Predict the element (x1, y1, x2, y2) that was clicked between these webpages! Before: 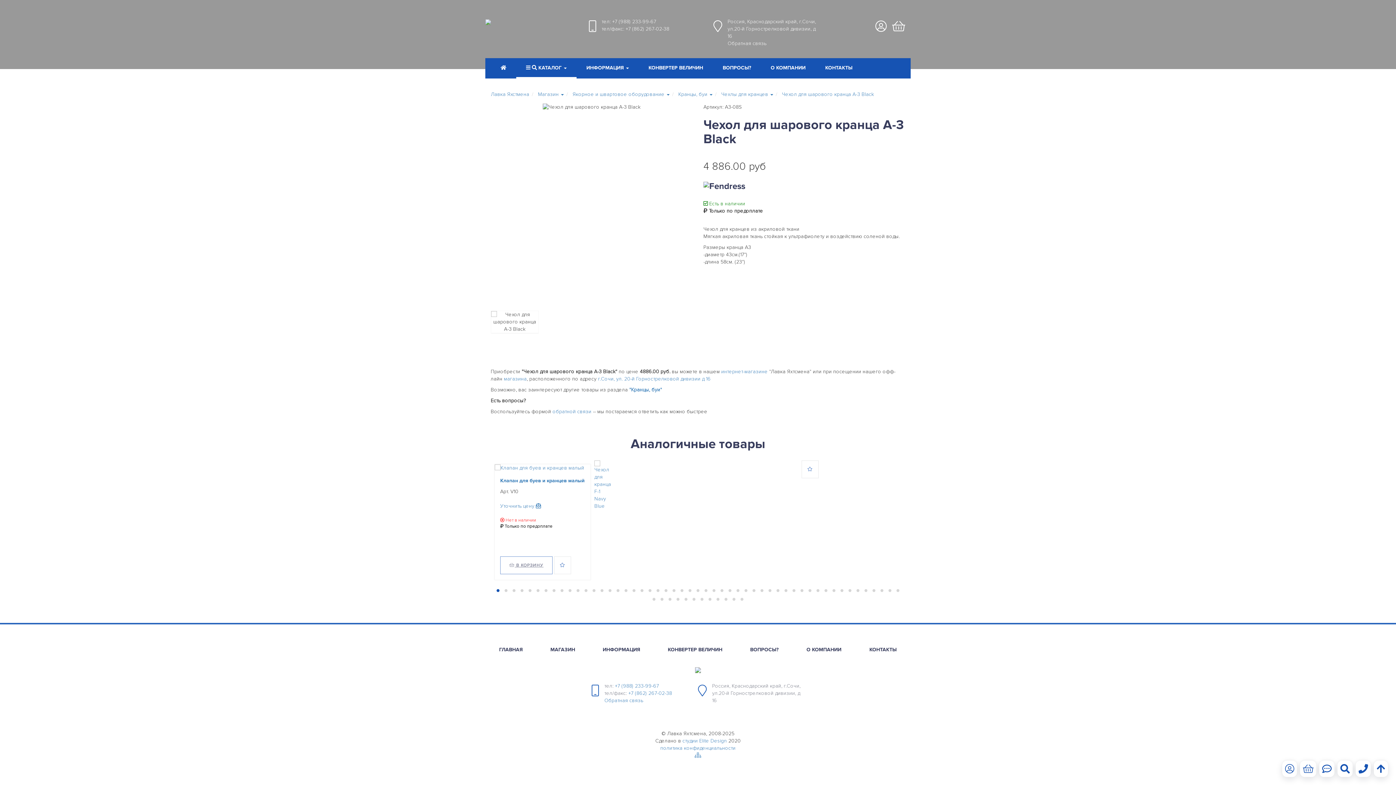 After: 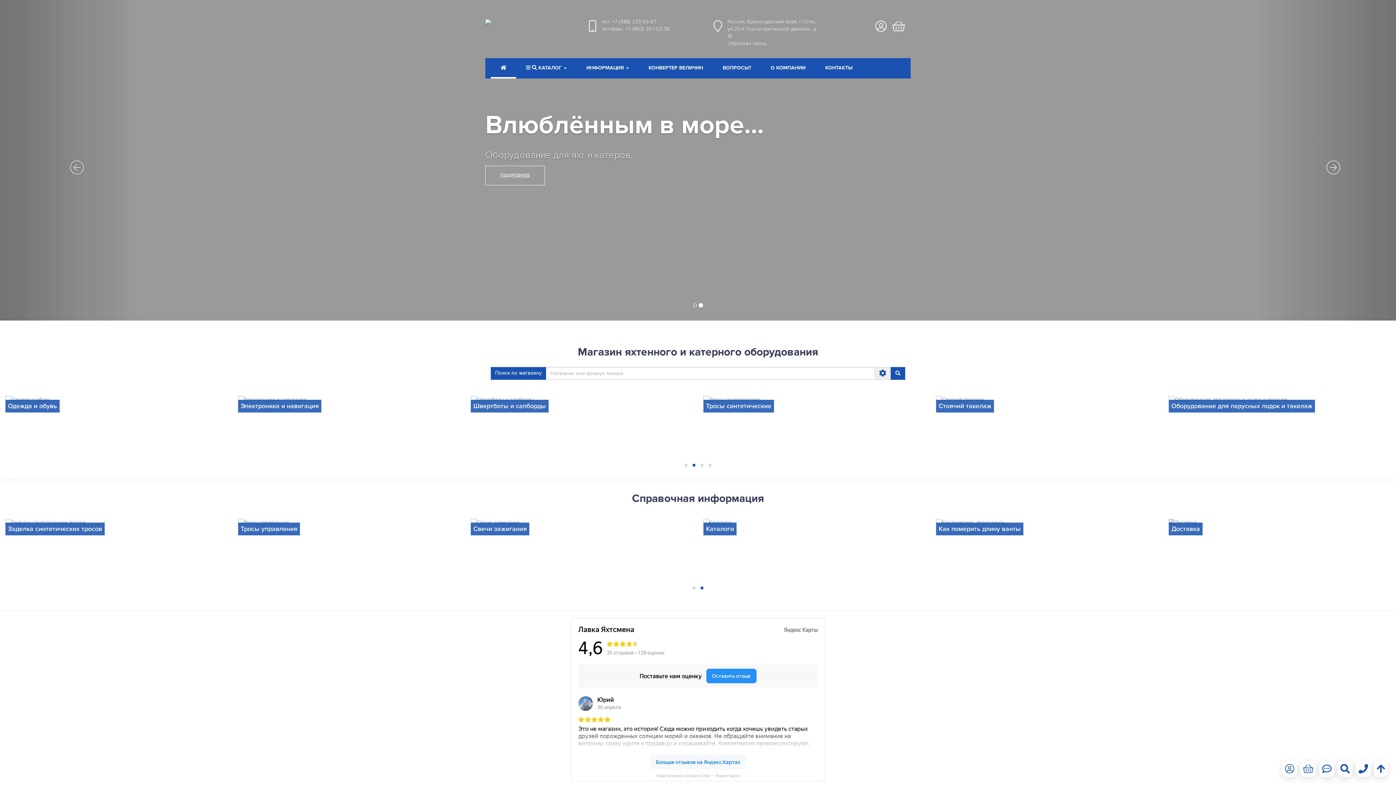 Action: bbox: (490, 58, 516, 78)